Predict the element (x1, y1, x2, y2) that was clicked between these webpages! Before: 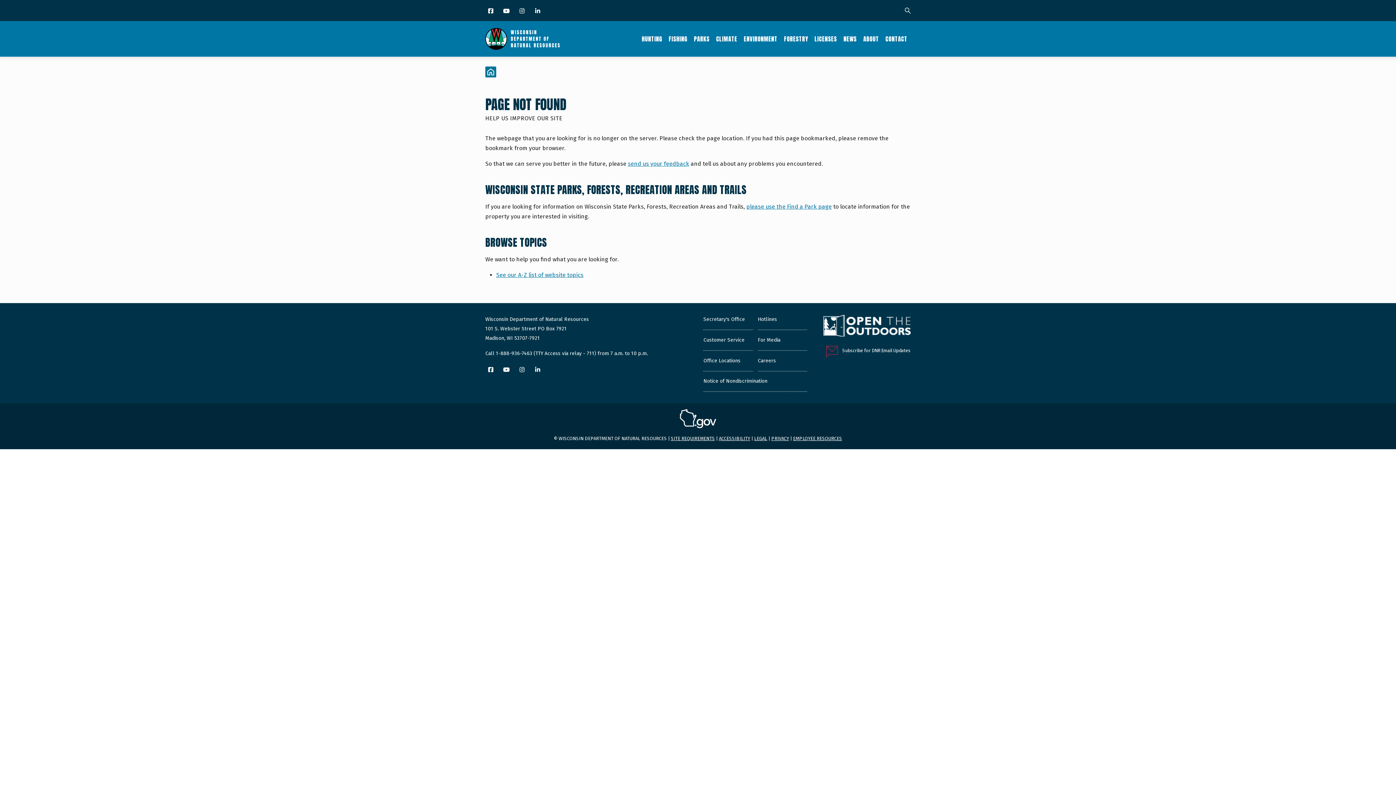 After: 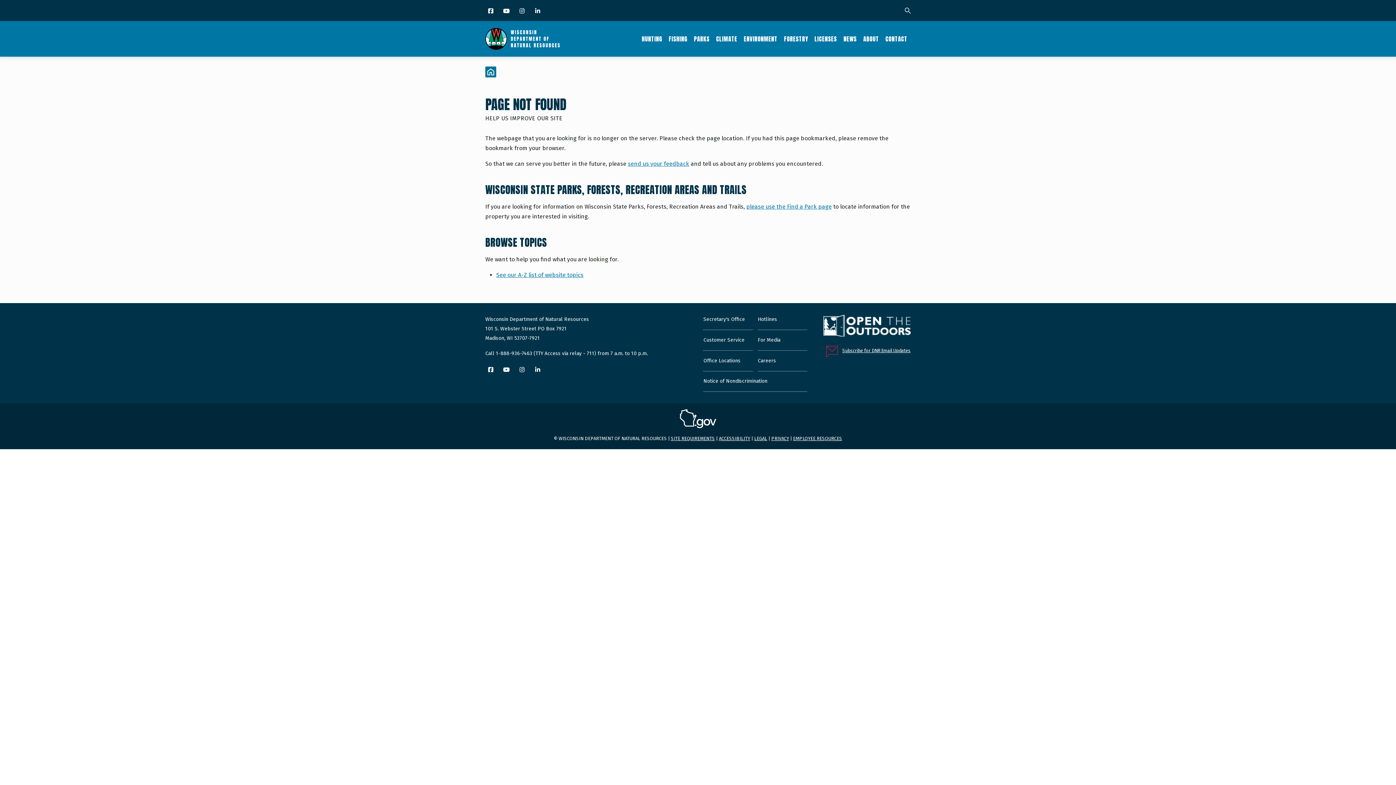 Action: bbox: (842, 347, 910, 353) label: Subscribe for DNR Email Updates